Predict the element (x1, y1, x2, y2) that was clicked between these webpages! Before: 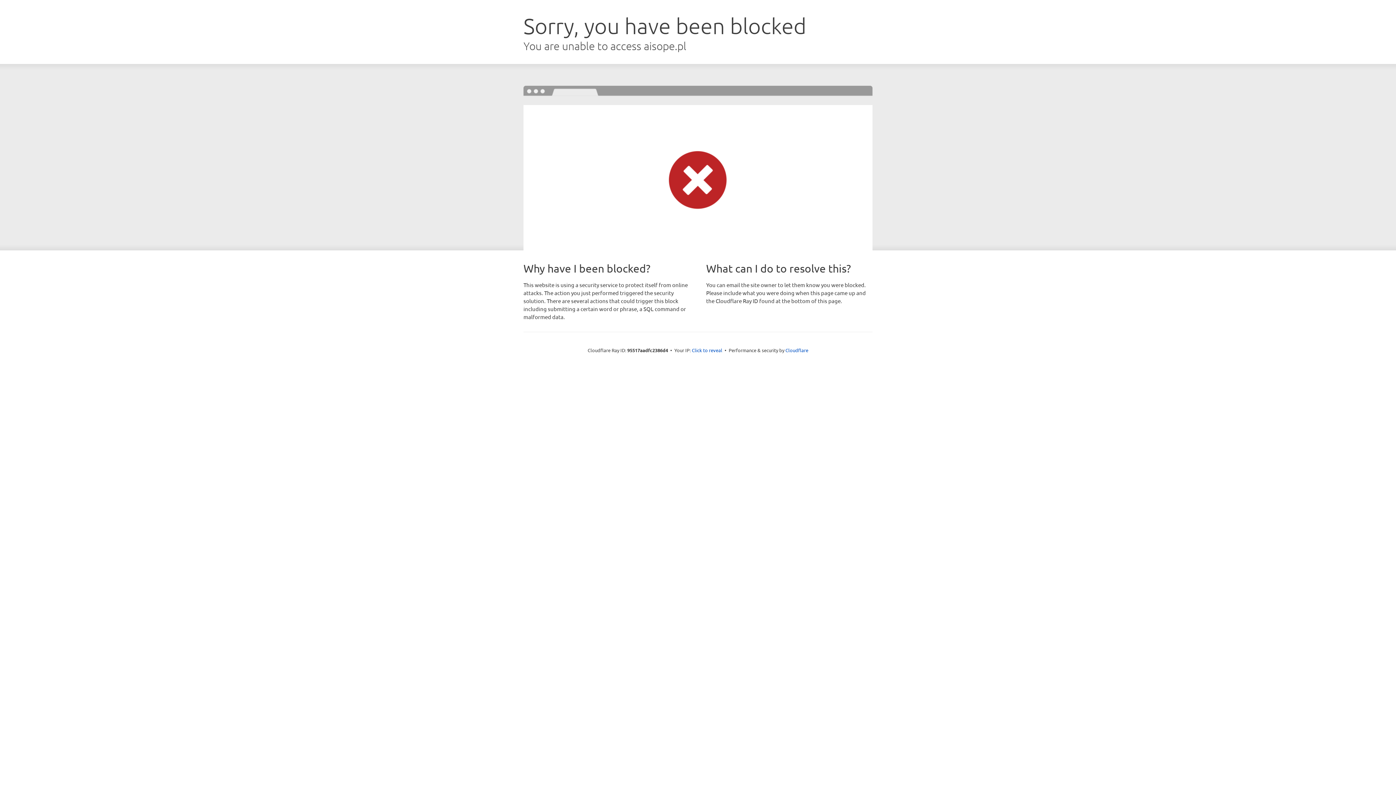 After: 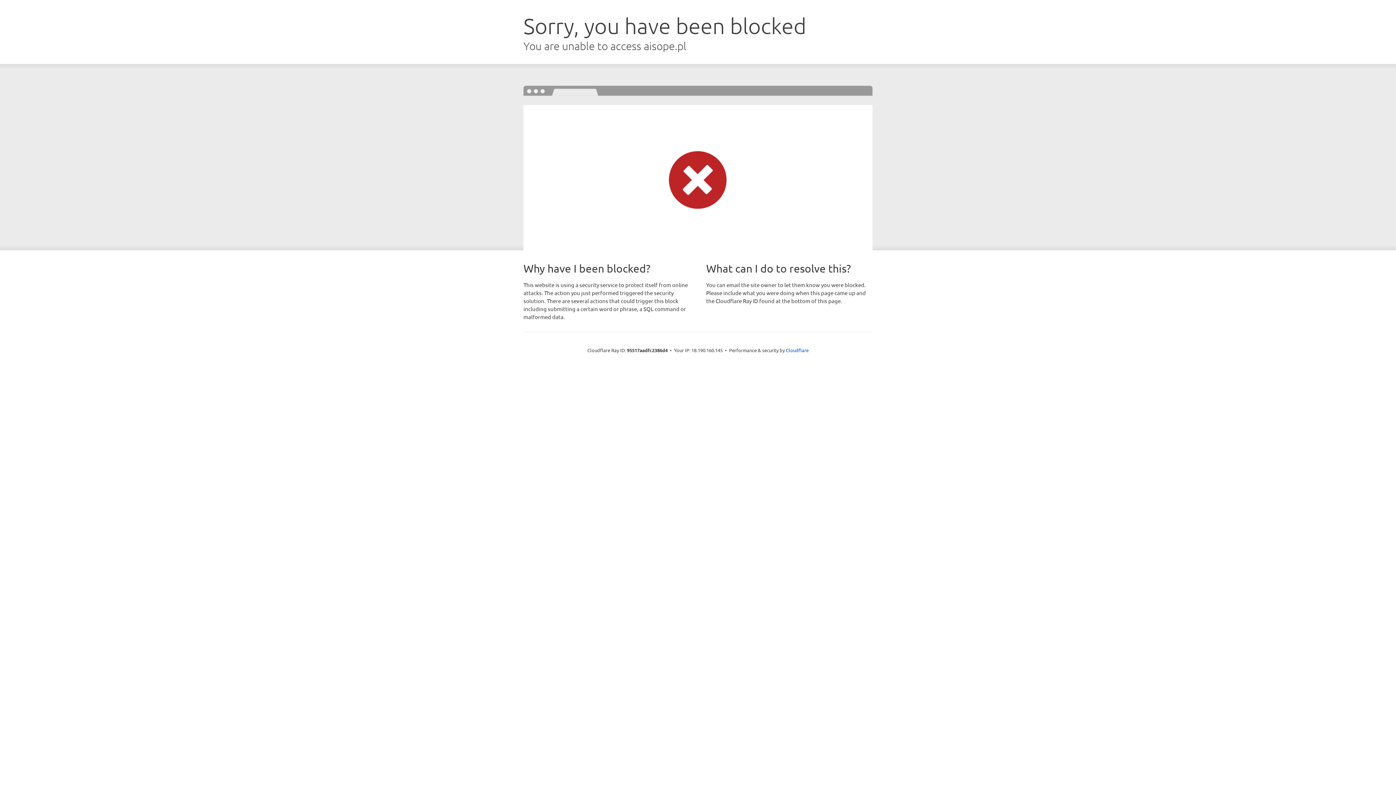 Action: bbox: (692, 346, 722, 353) label: Click to reveal